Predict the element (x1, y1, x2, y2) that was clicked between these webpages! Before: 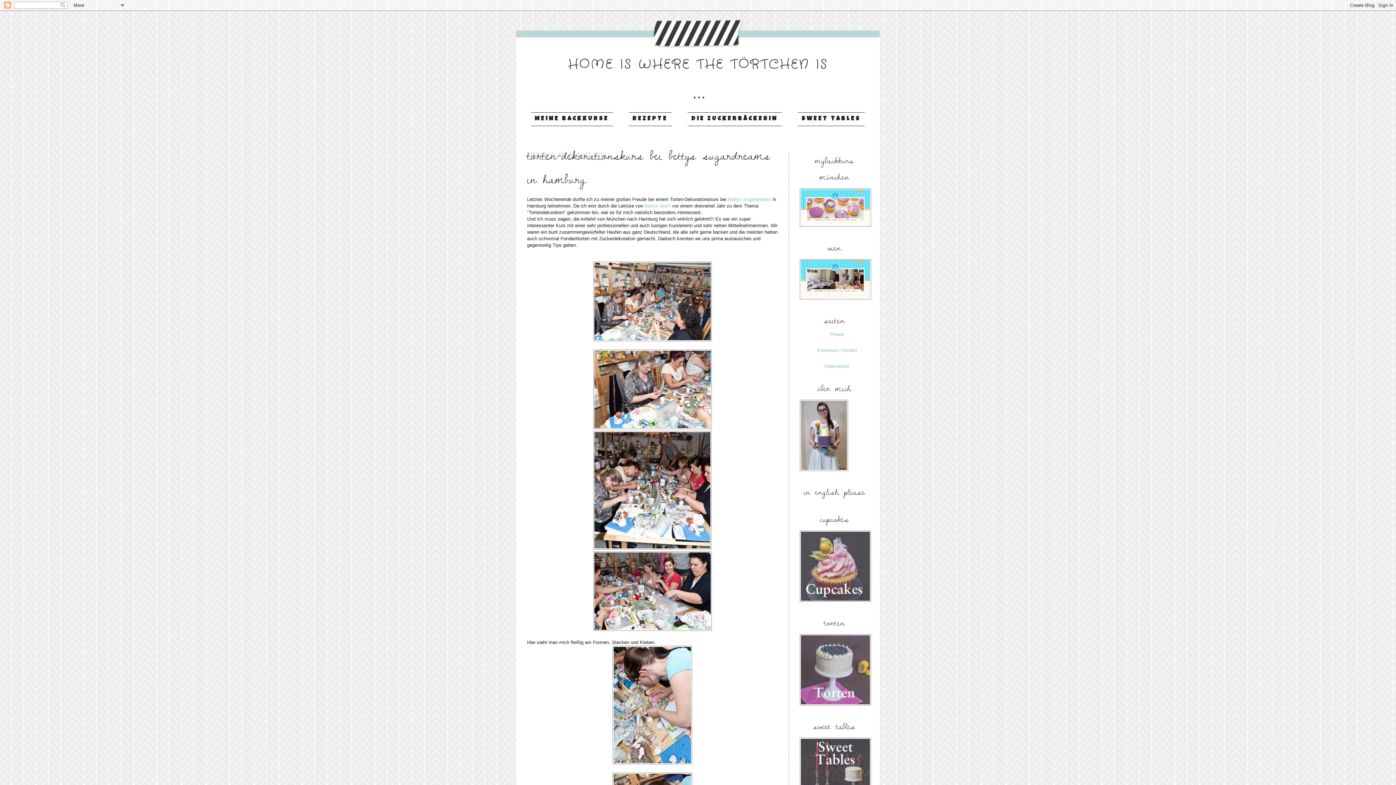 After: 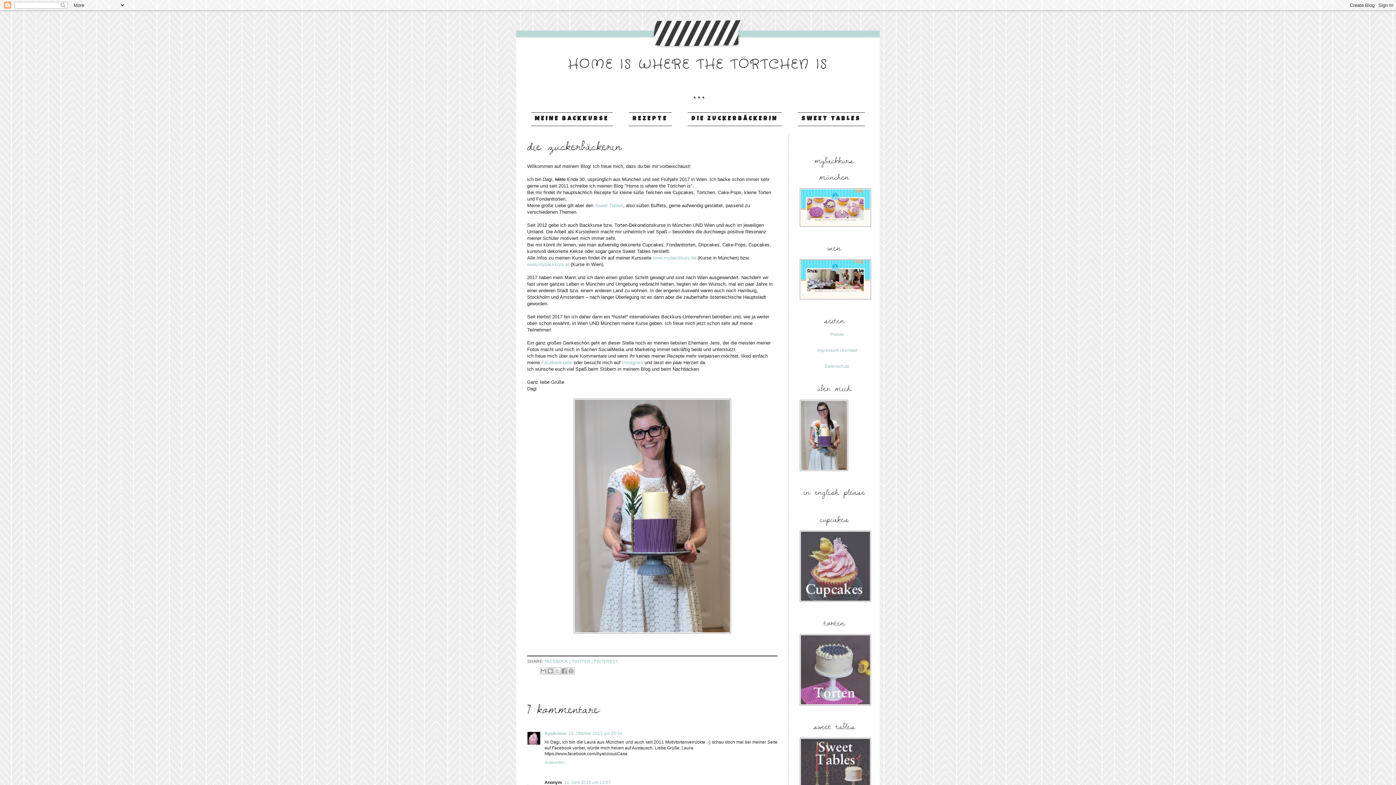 Action: bbox: (800, 467, 848, 472)